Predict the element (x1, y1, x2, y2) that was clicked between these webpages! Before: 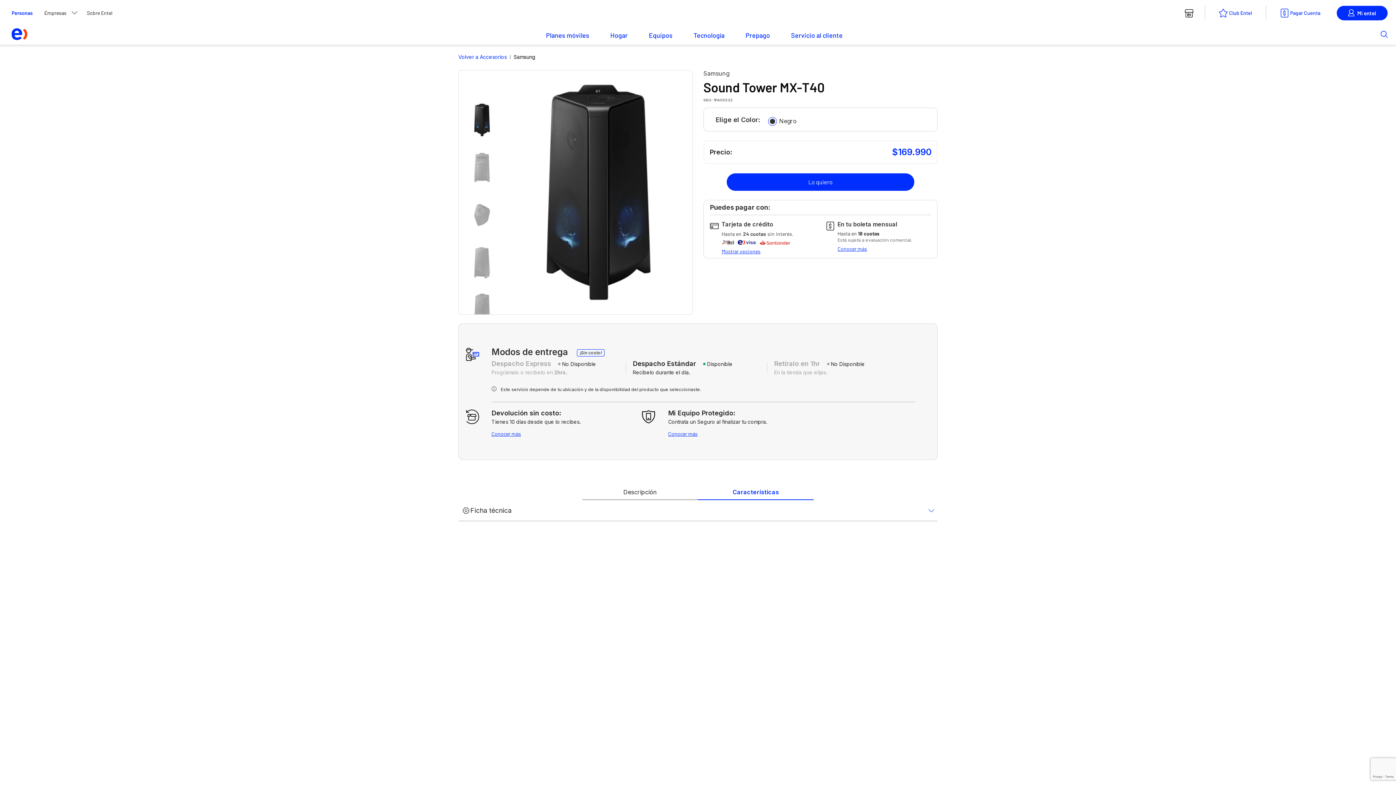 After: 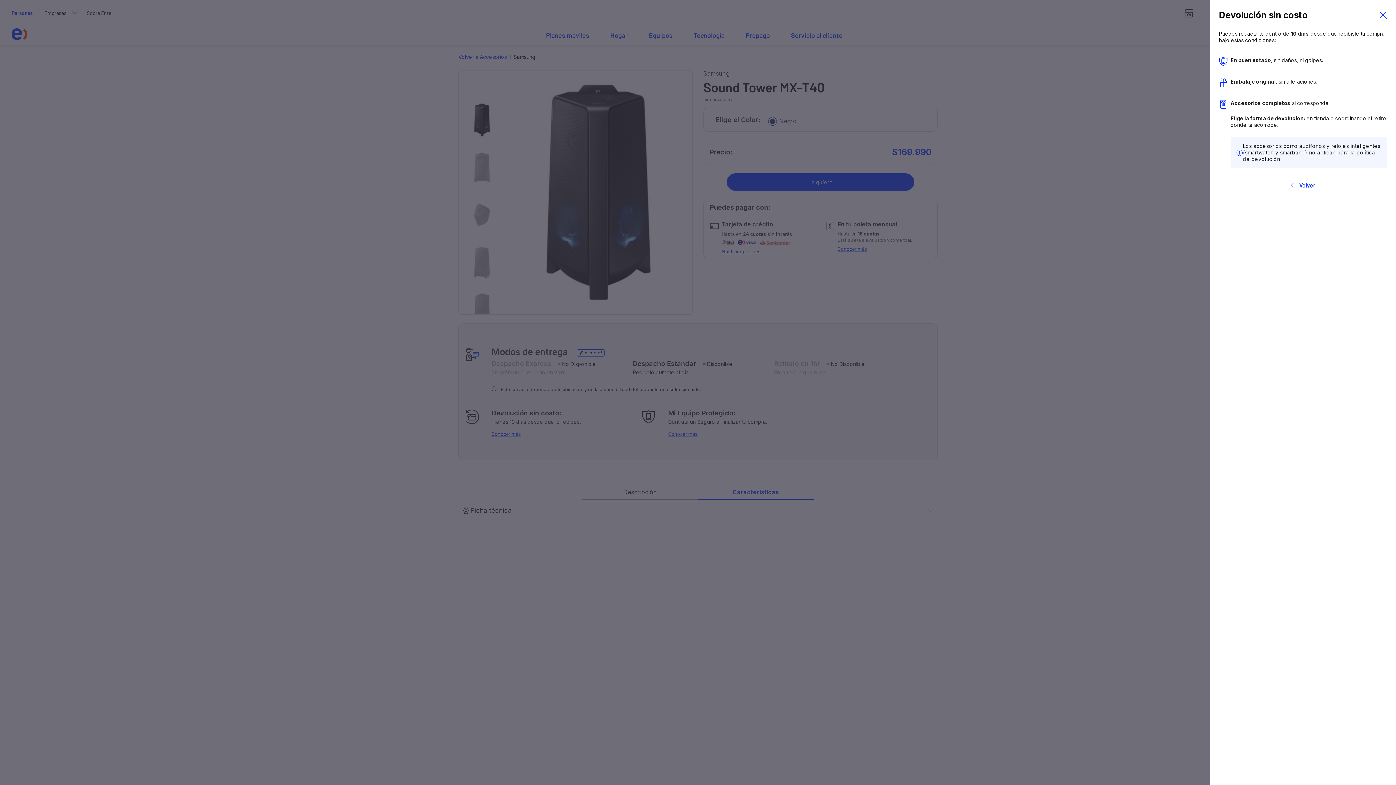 Action: label: Conocer más bbox: (491, 429, 532, 438)